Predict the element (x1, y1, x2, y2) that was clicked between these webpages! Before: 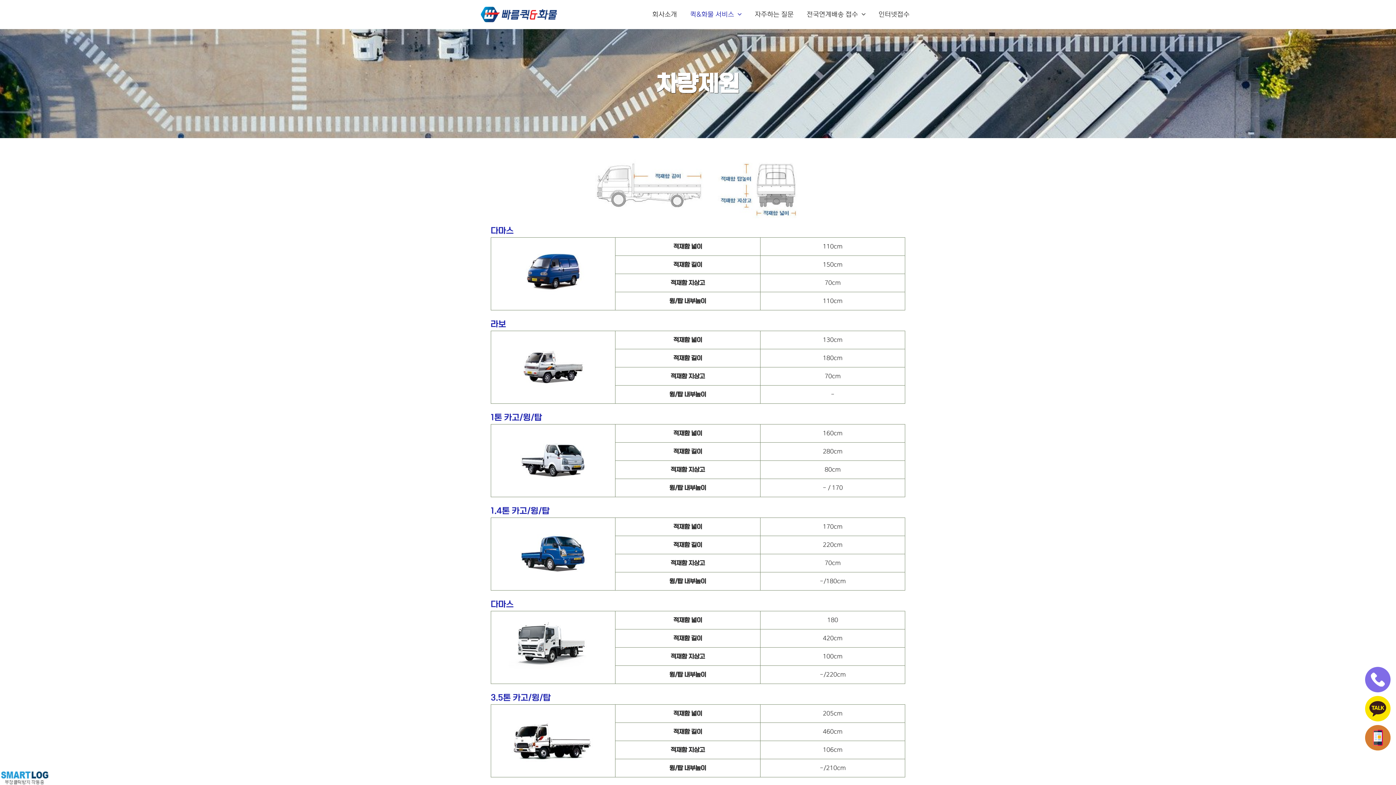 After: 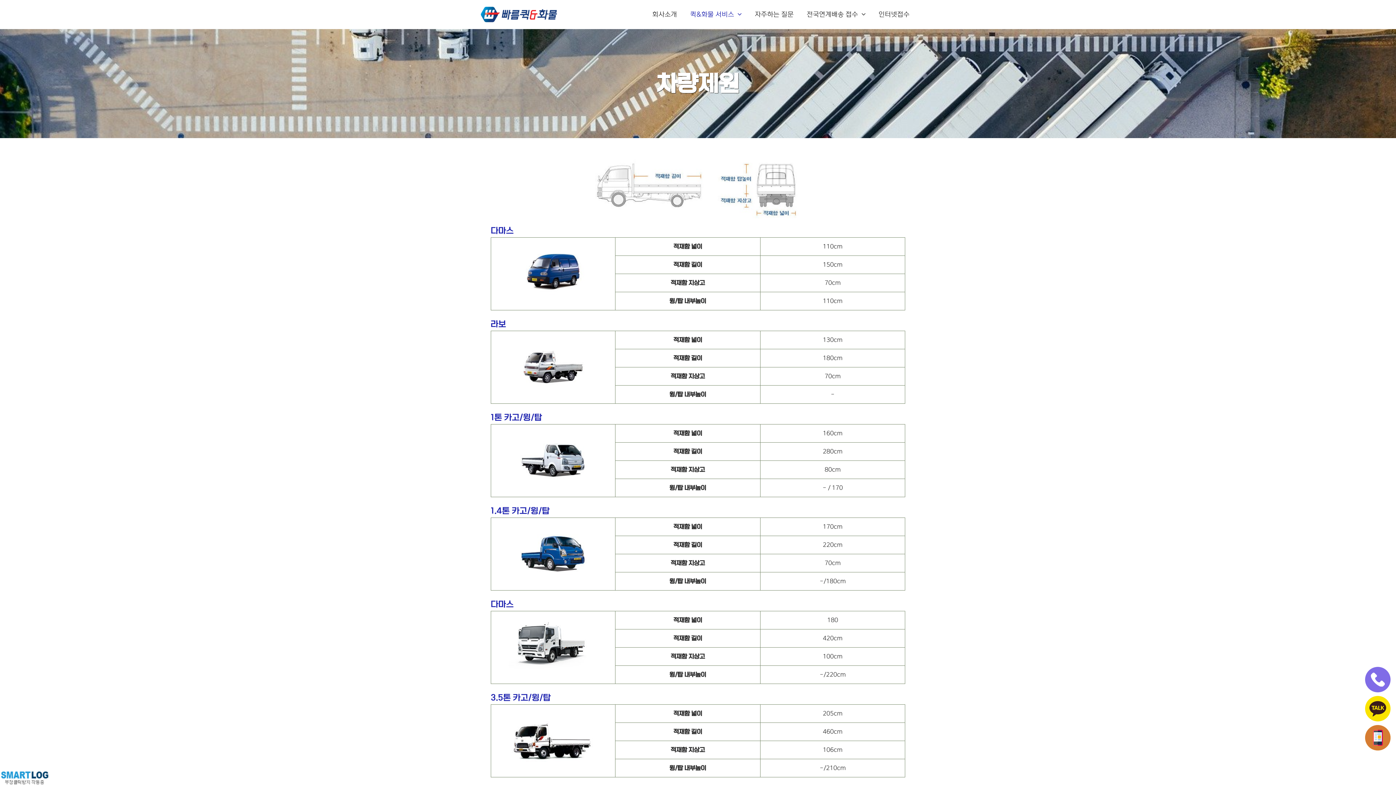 Action: bbox: (1365, 667, 1390, 692)